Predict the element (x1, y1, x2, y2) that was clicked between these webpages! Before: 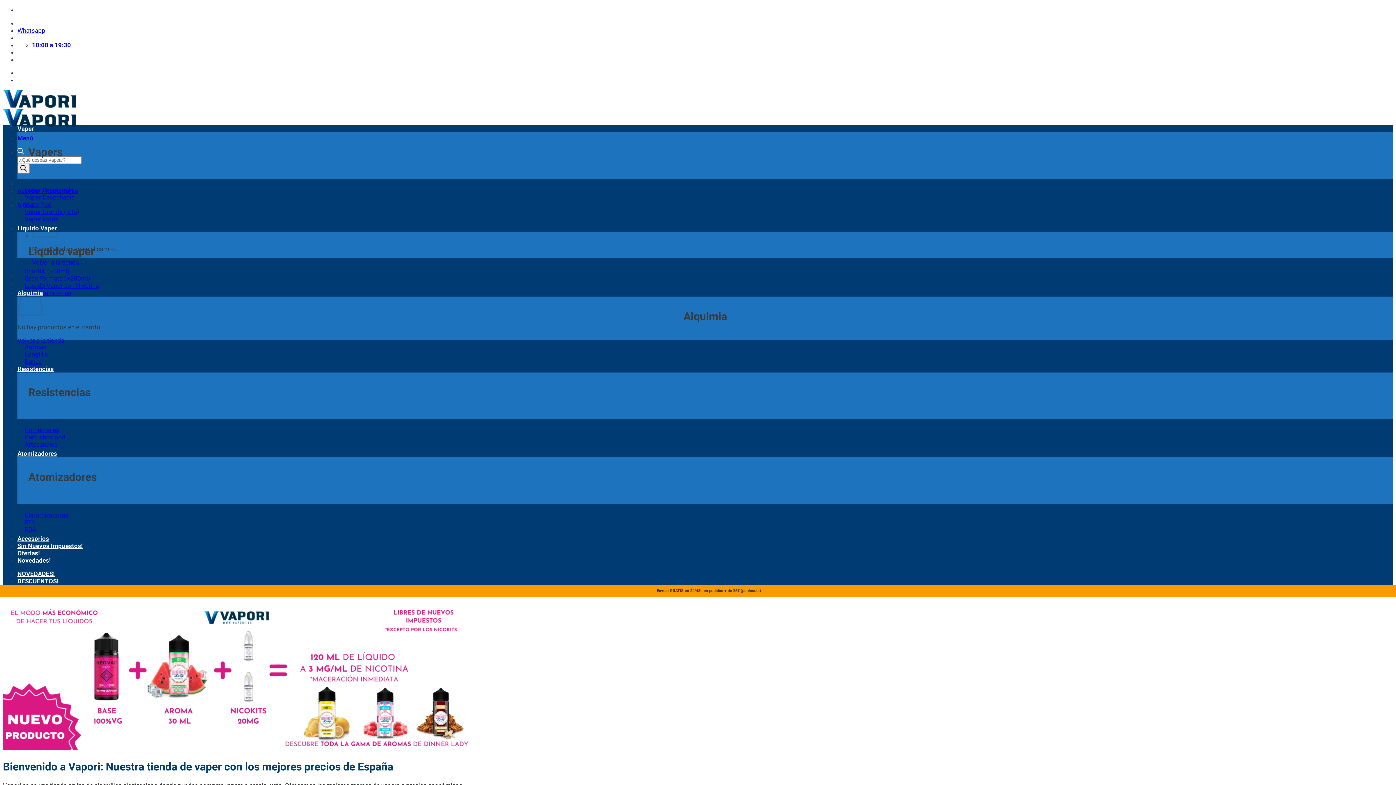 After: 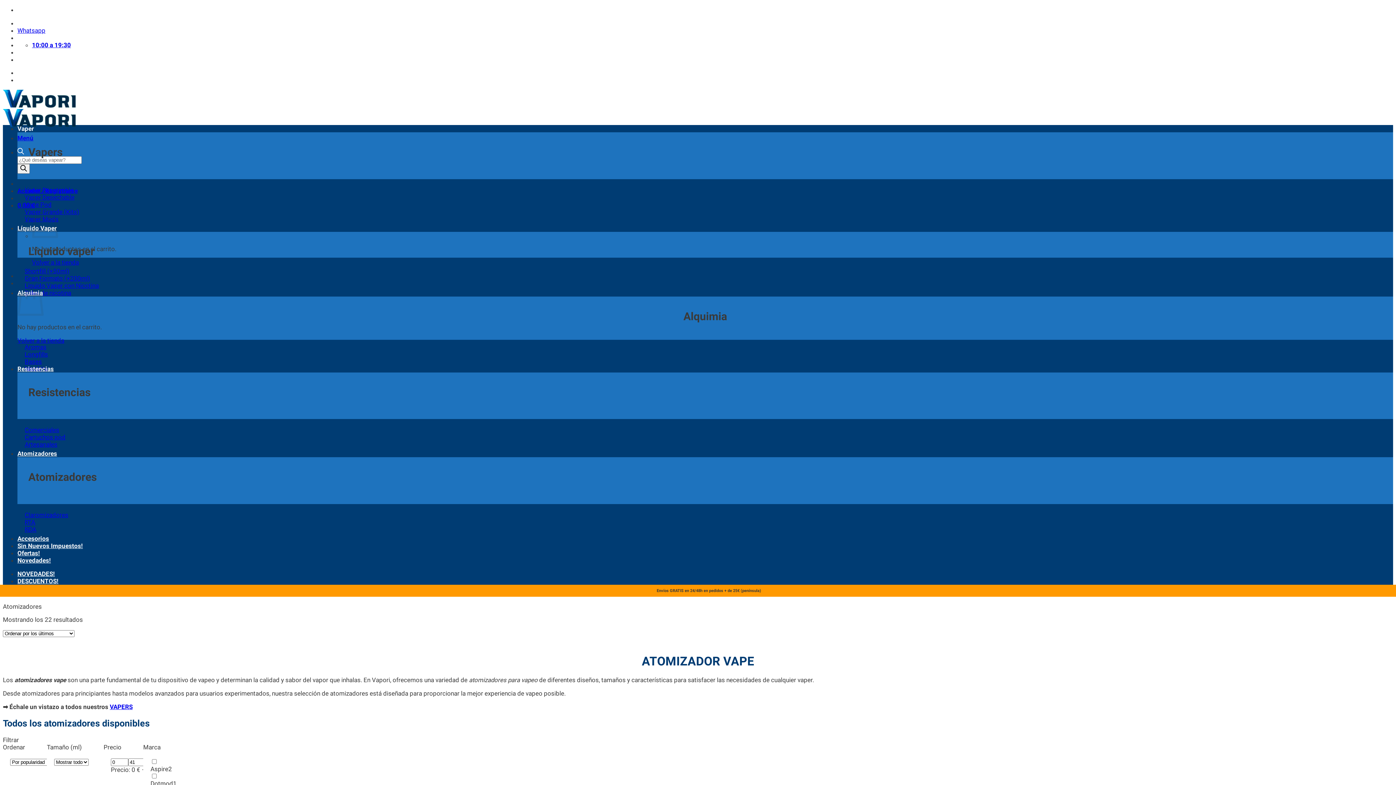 Action: label: Atomizadores bbox: (17, 450, 57, 457)